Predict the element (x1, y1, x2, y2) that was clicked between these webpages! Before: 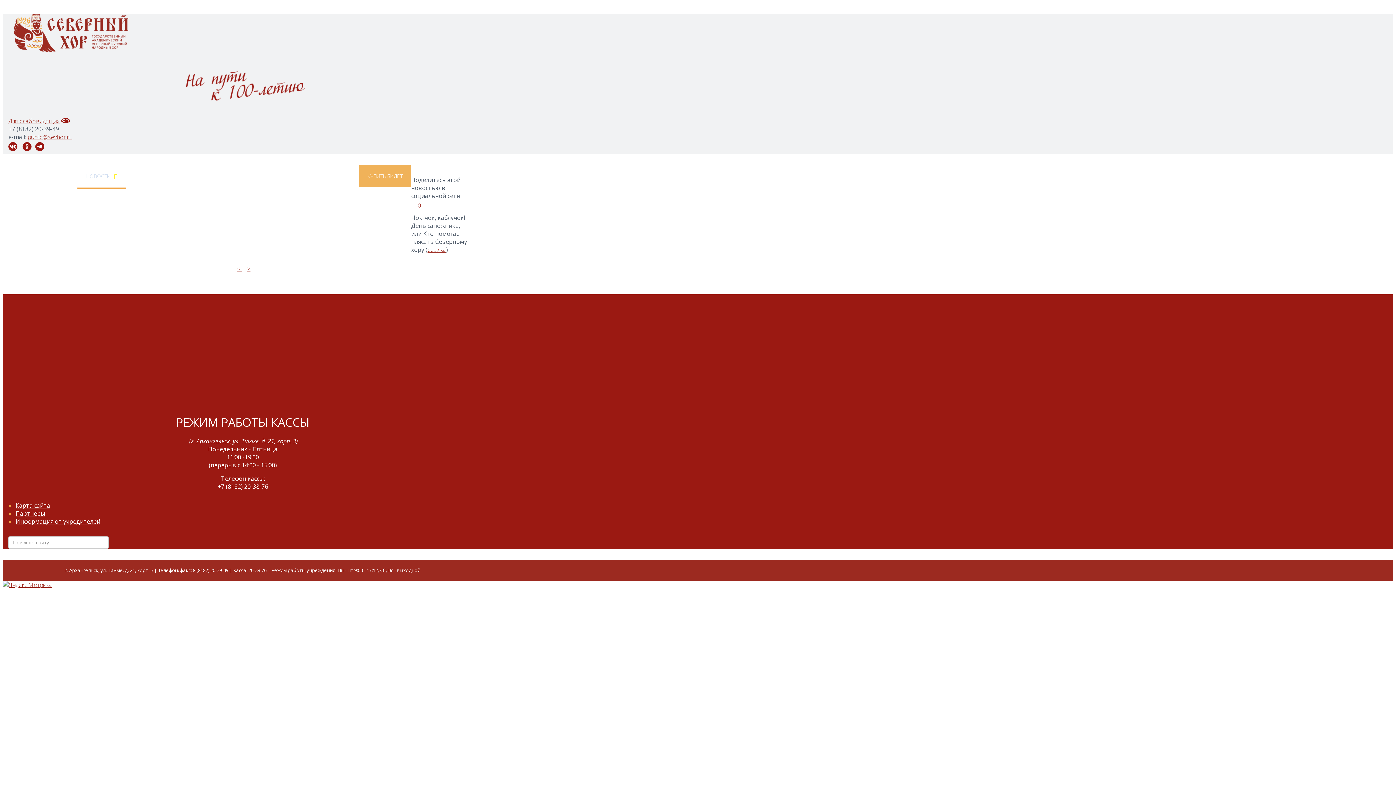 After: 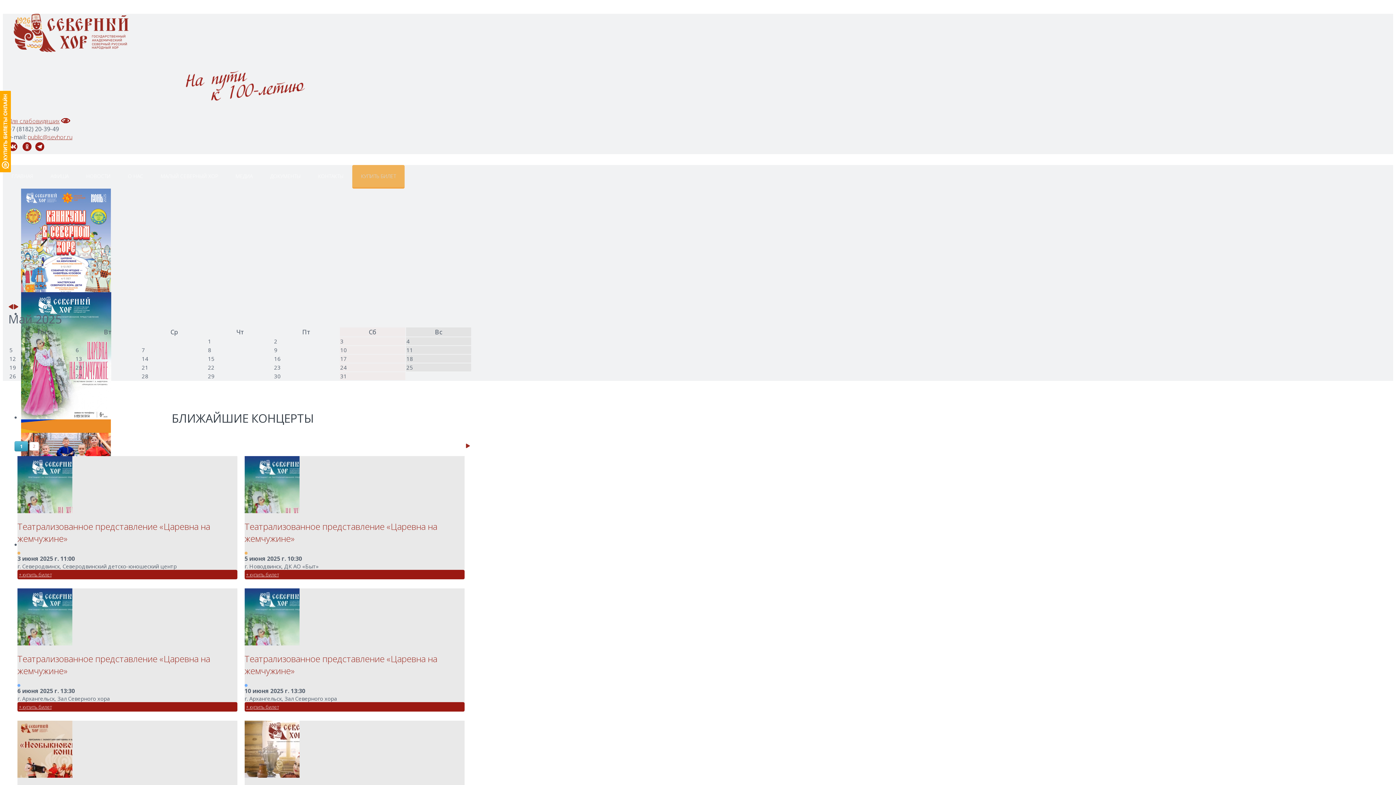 Action: bbox: (358, 165, 411, 187) label: КУПИТЬ БИЛЕТ